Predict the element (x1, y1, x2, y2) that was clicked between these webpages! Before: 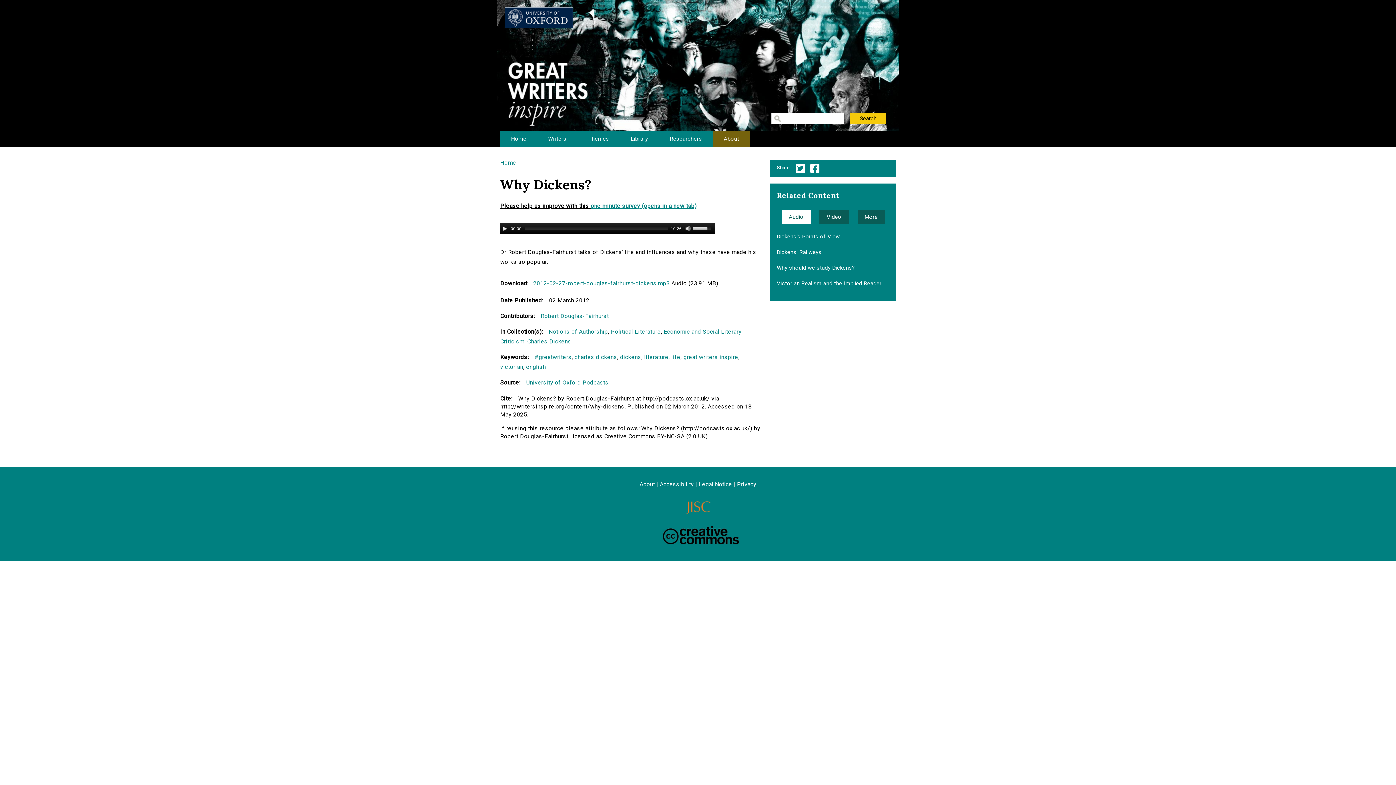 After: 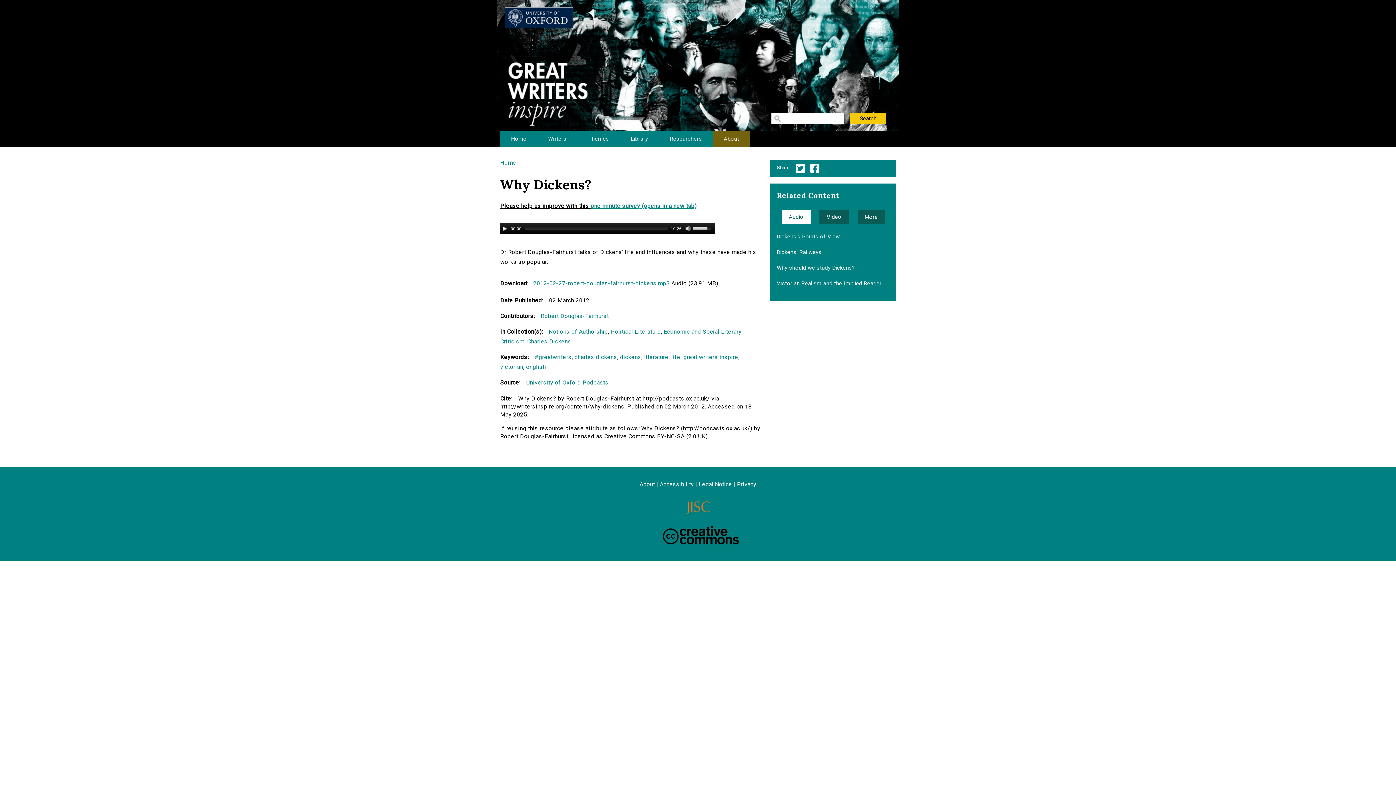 Action: label: Audio bbox: (781, 210, 810, 224)